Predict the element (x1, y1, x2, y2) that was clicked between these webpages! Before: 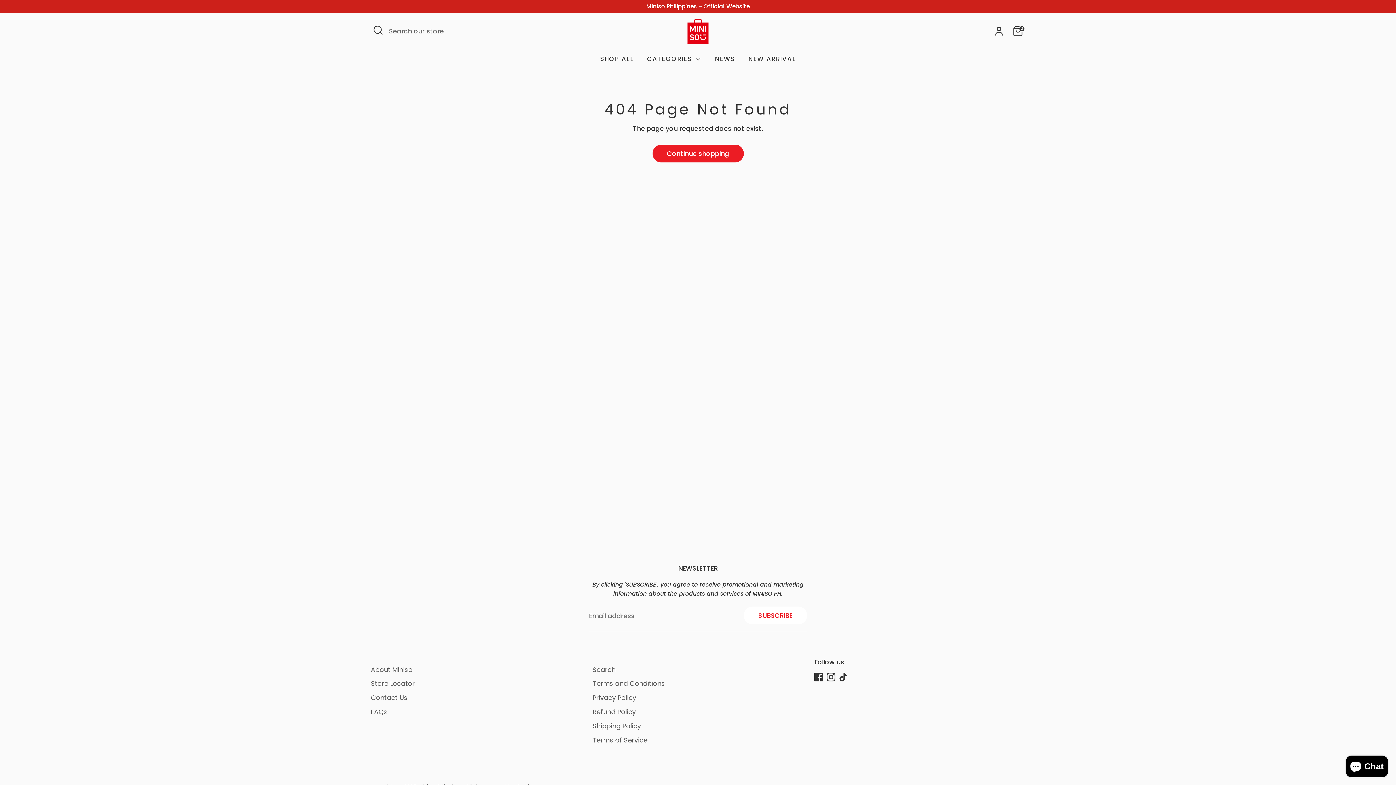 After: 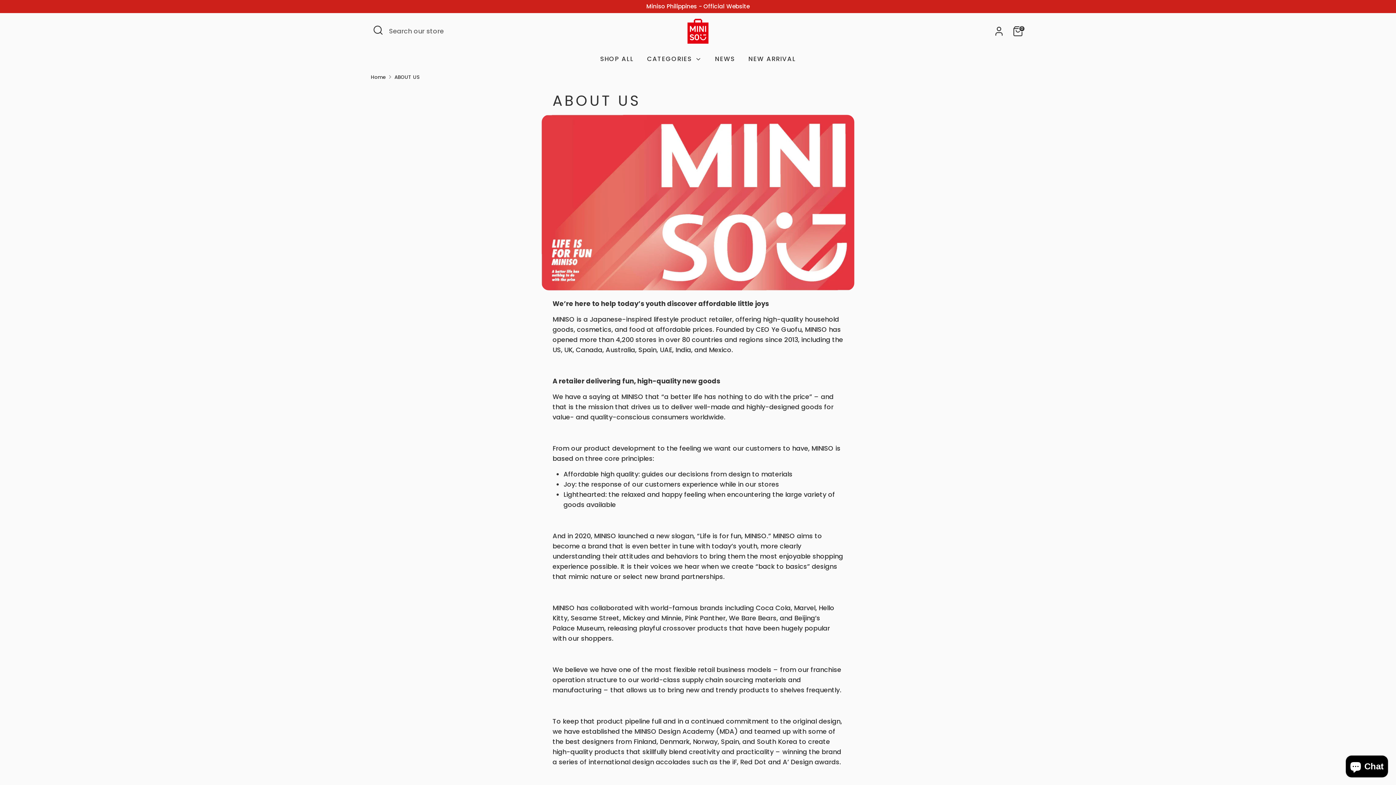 Action: label: About Miniso bbox: (370, 665, 412, 674)